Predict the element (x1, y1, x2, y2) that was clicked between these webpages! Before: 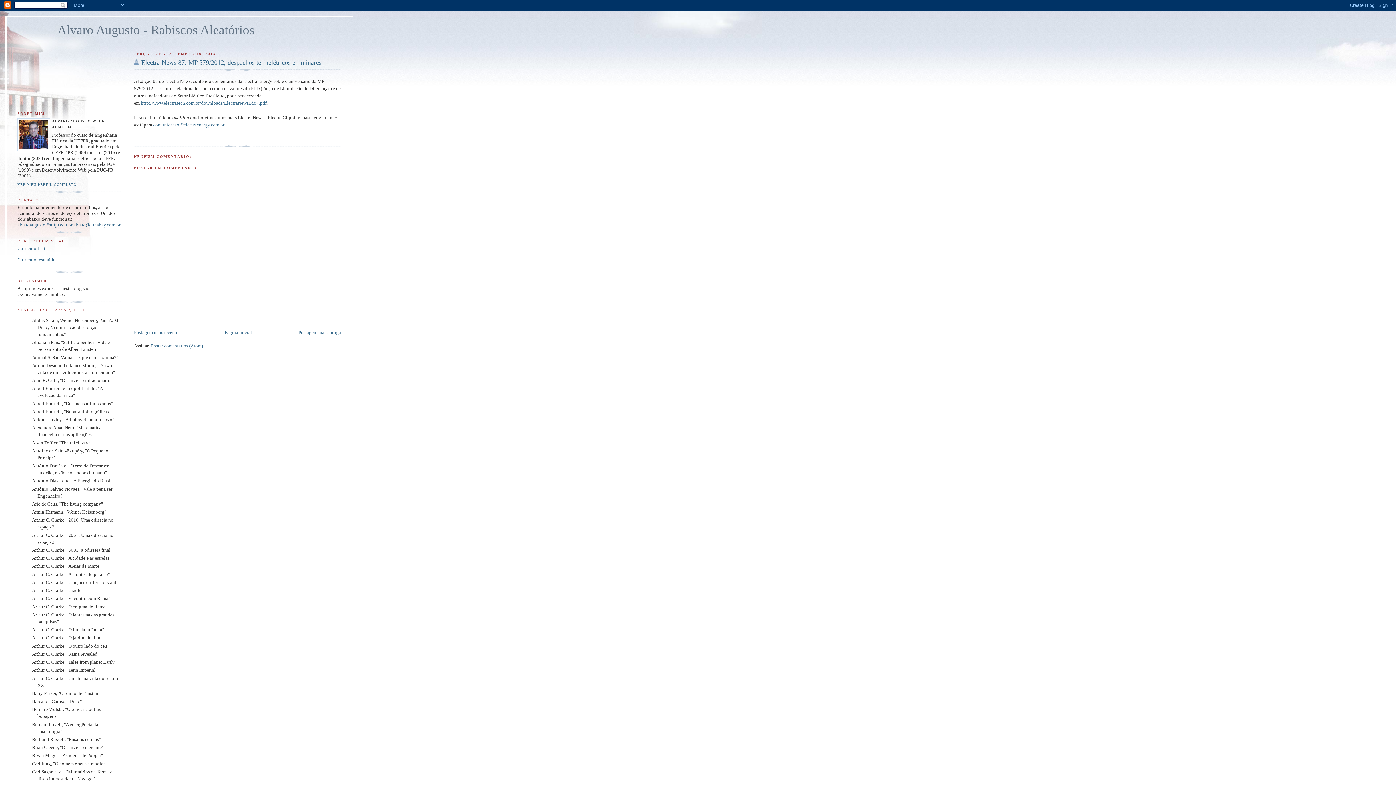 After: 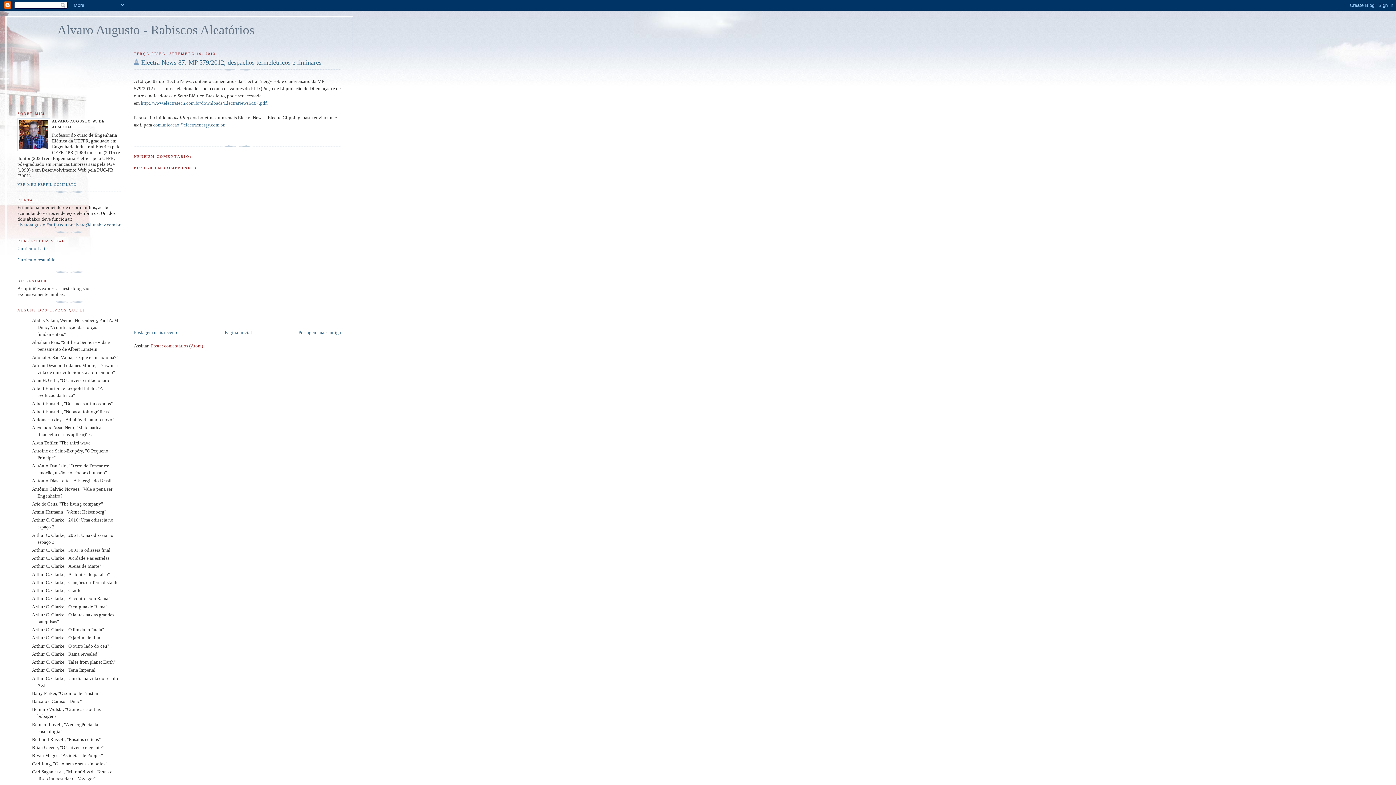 Action: label: Postar comentários (Atom) bbox: (151, 343, 203, 348)